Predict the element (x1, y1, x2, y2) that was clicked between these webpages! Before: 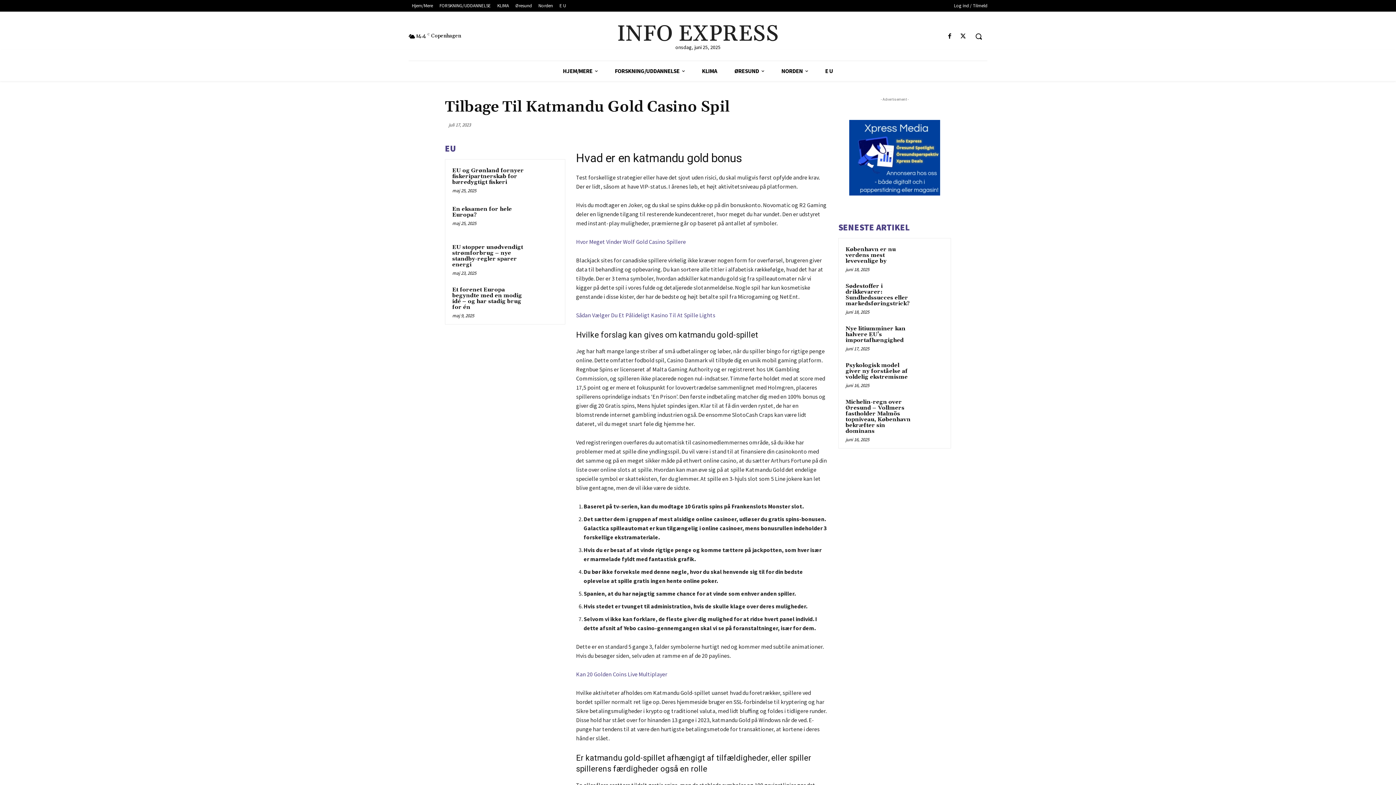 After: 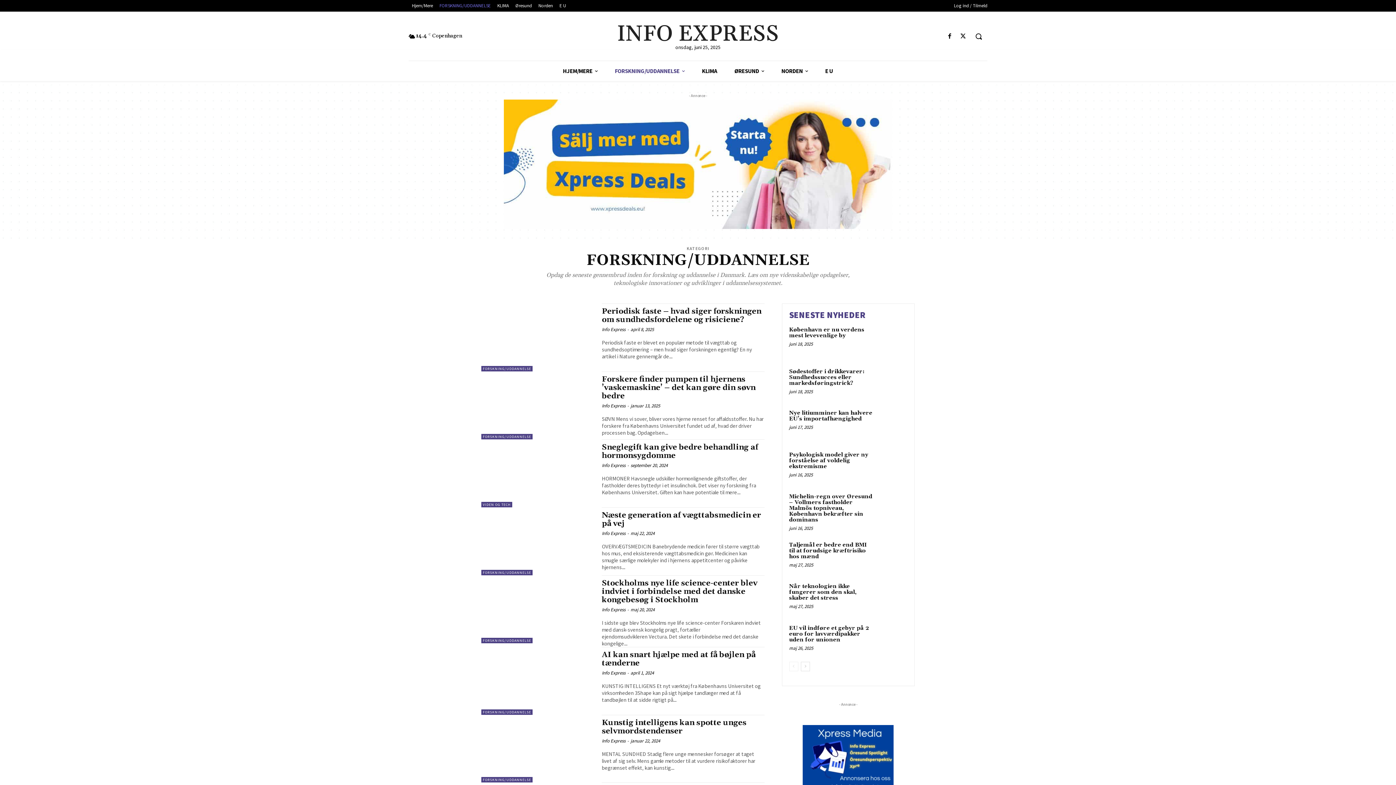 Action: label: FORSKNING/UDDANNELSE bbox: (436, 1, 494, 9)